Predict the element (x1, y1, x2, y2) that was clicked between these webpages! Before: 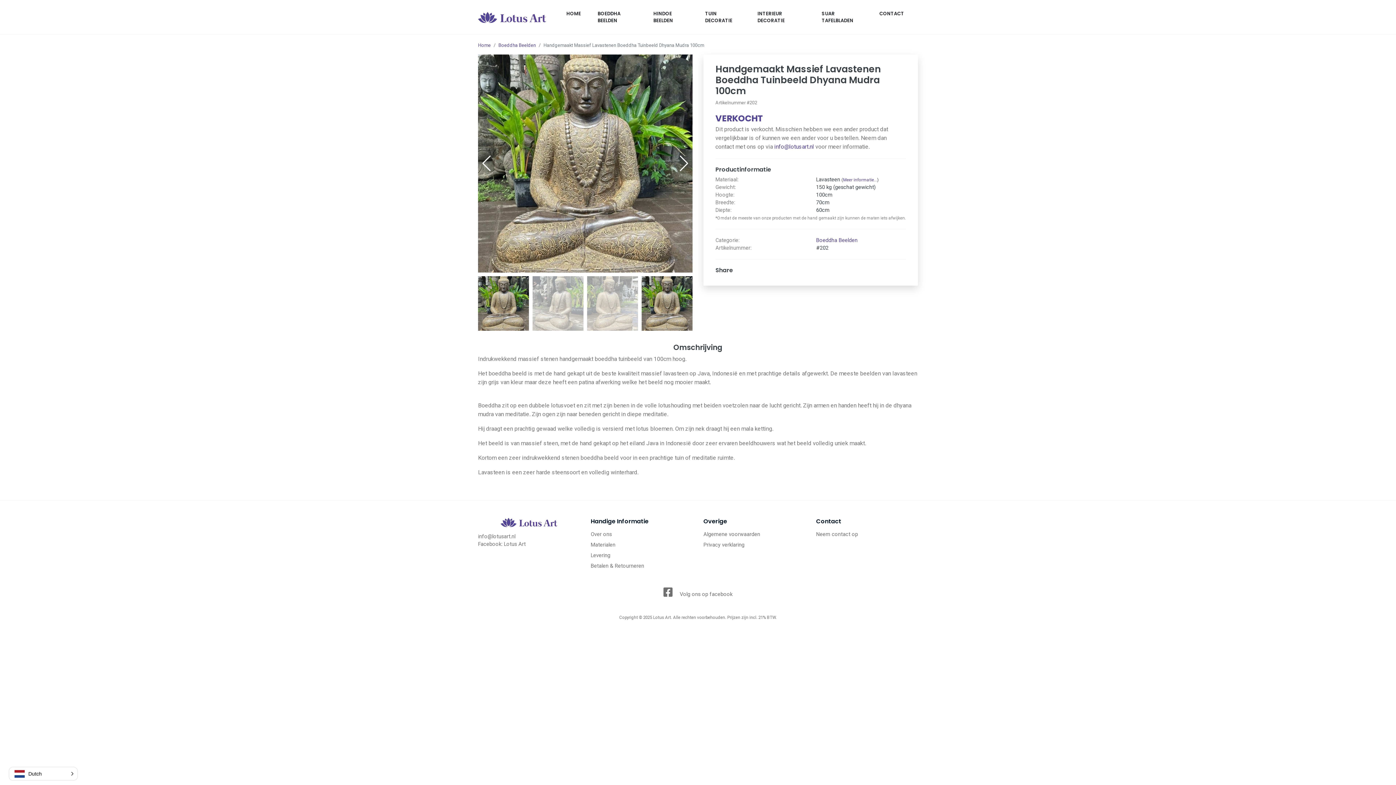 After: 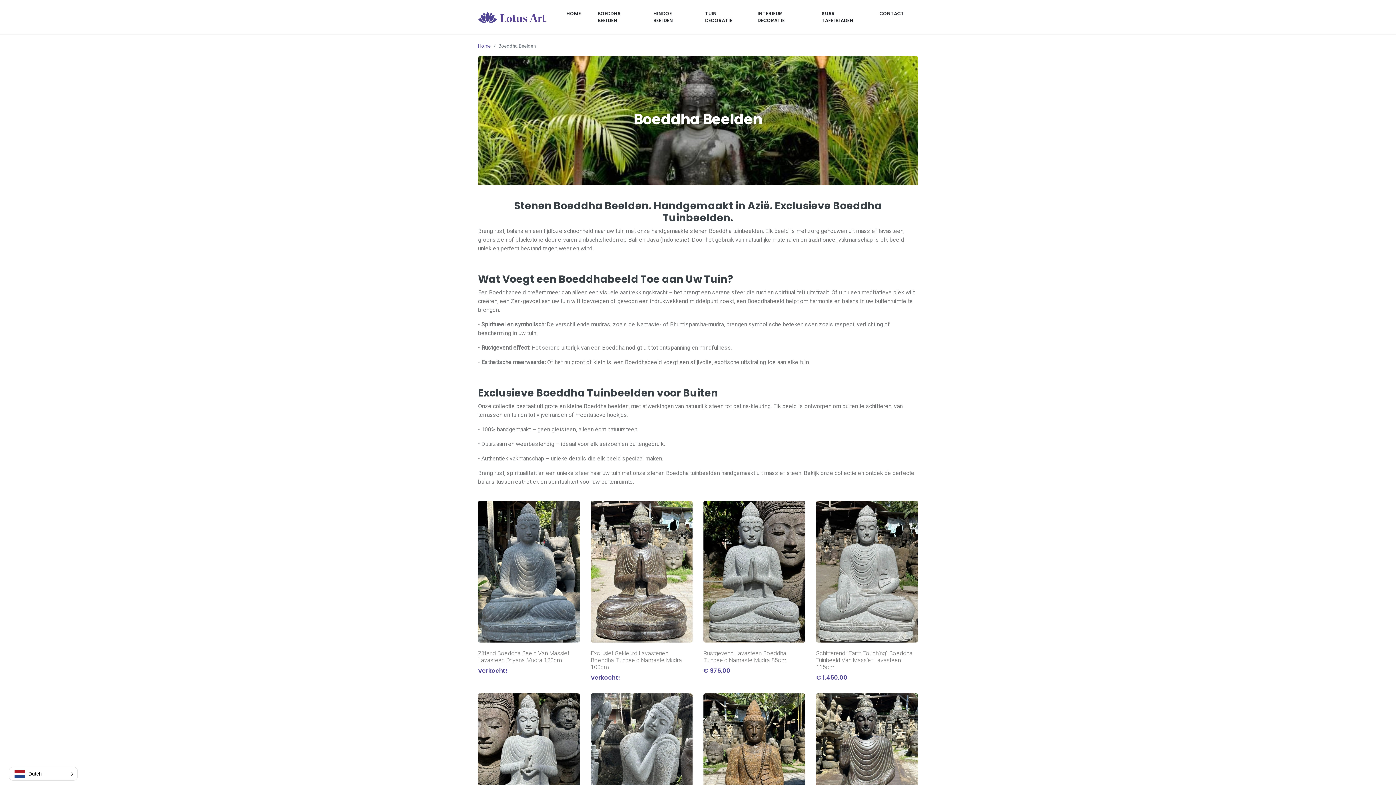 Action: label: BOEDDHA BEELDEN bbox: (594, 7, 639, 26)